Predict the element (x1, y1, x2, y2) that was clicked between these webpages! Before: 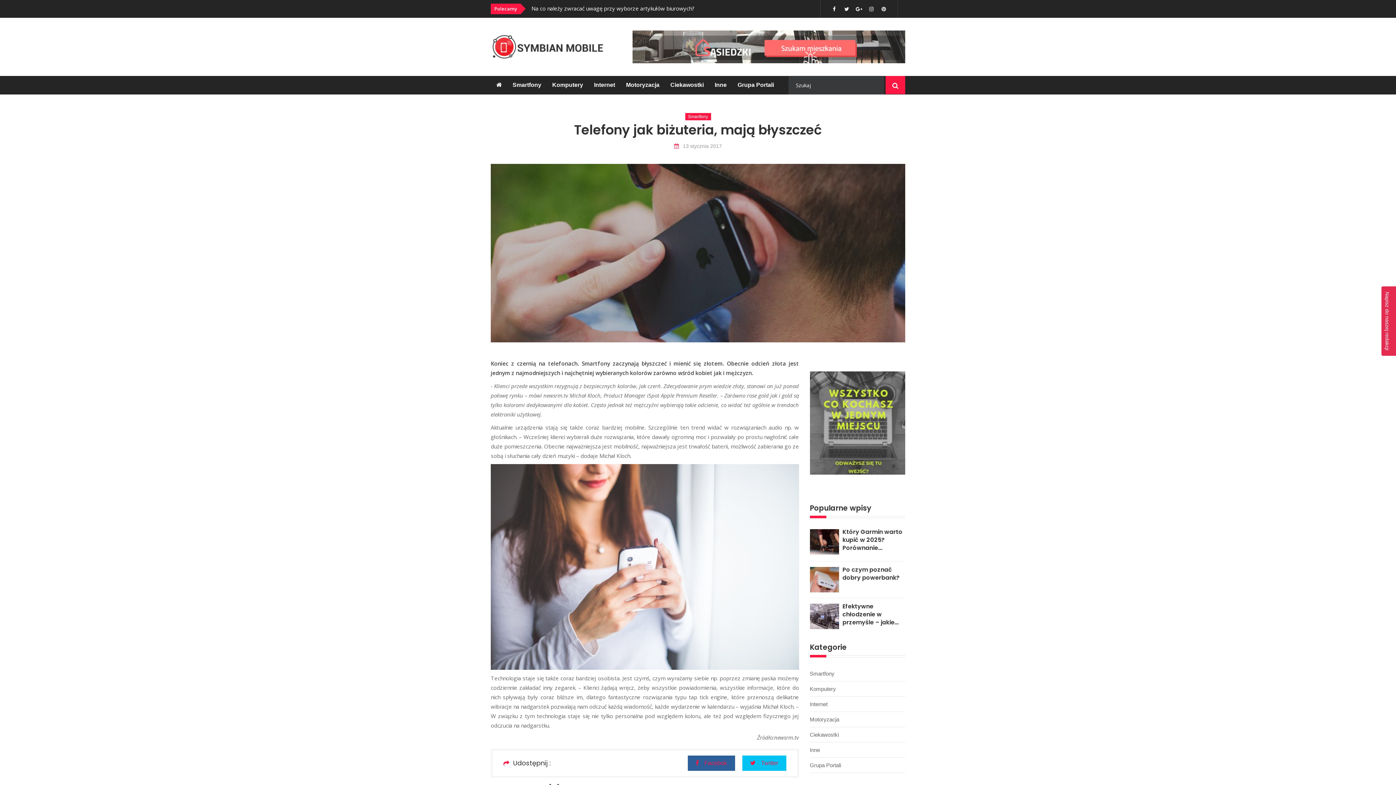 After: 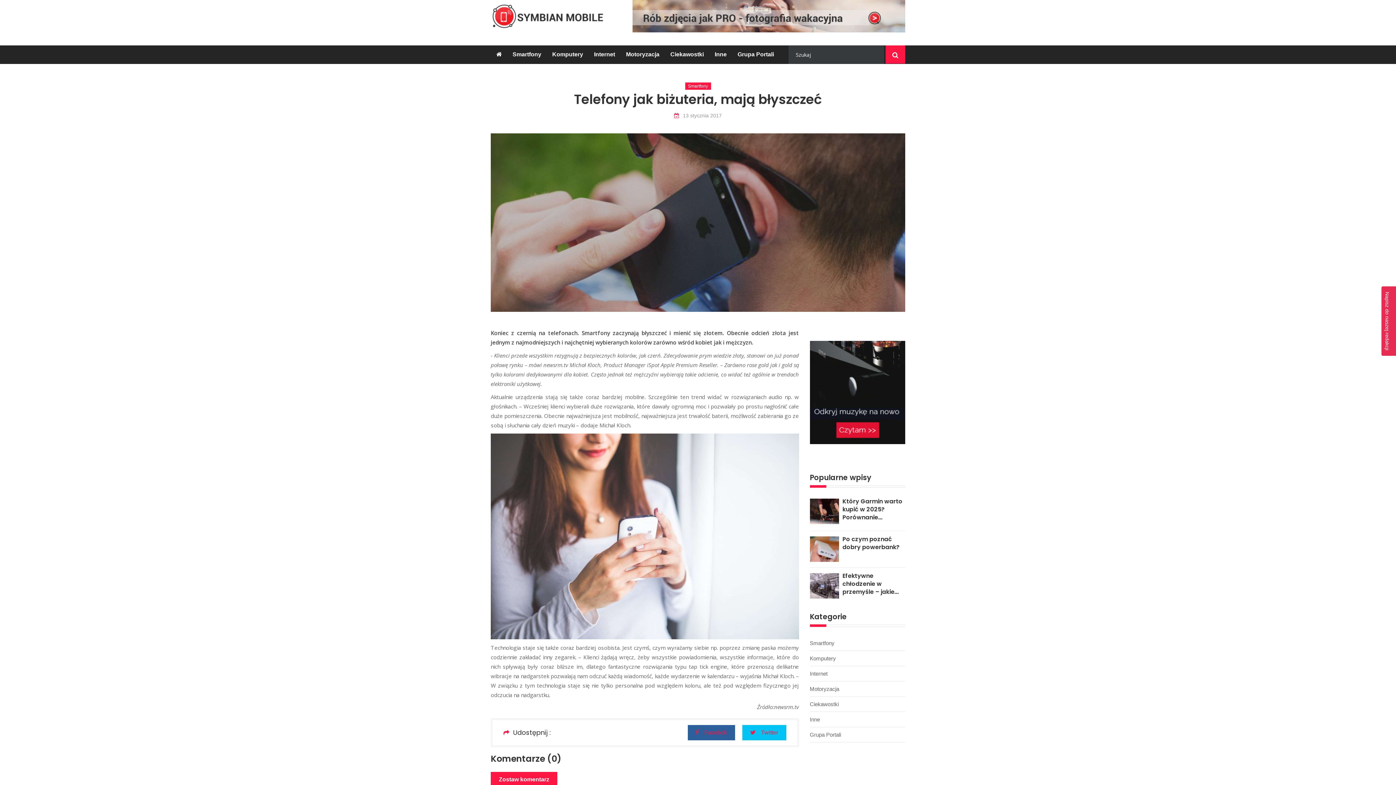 Action: bbox: (632, 43, 905, 49)